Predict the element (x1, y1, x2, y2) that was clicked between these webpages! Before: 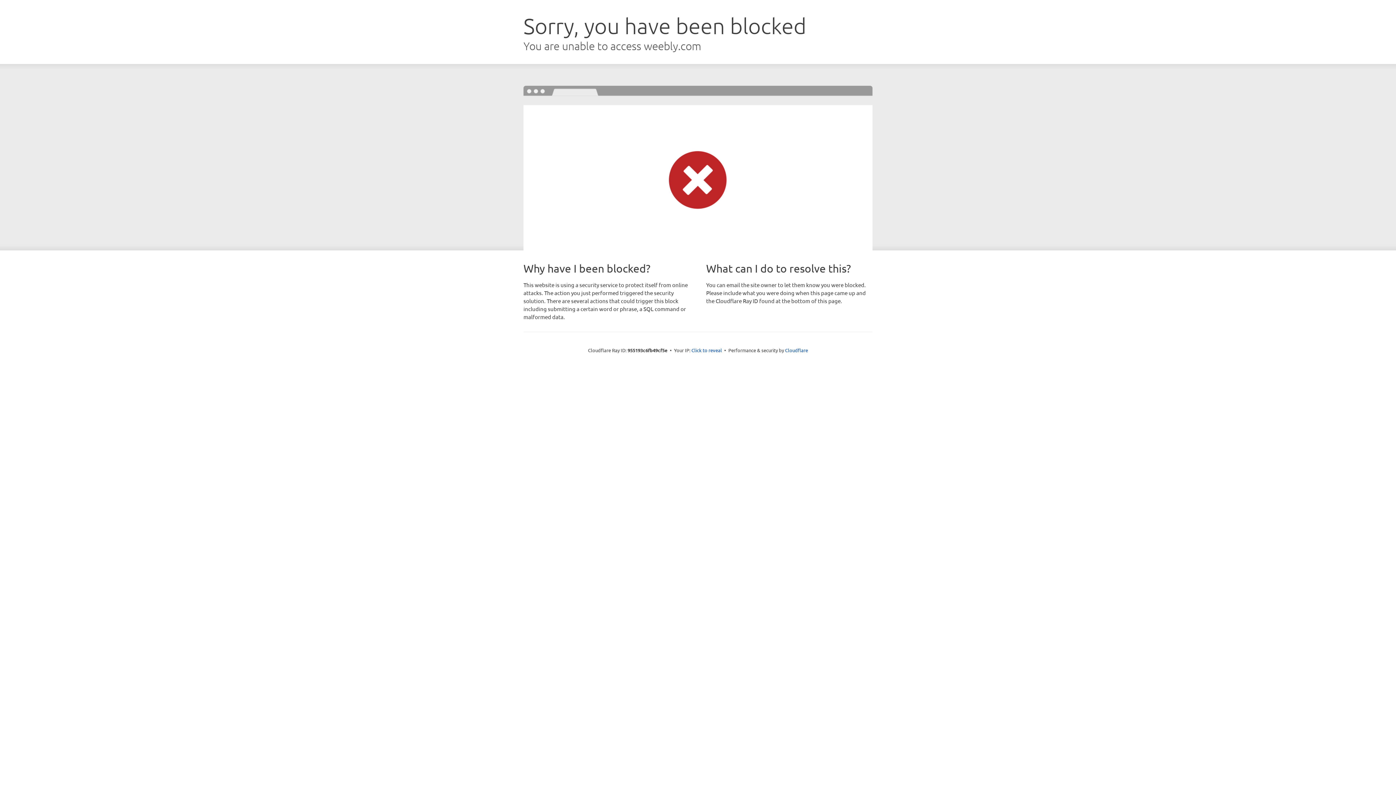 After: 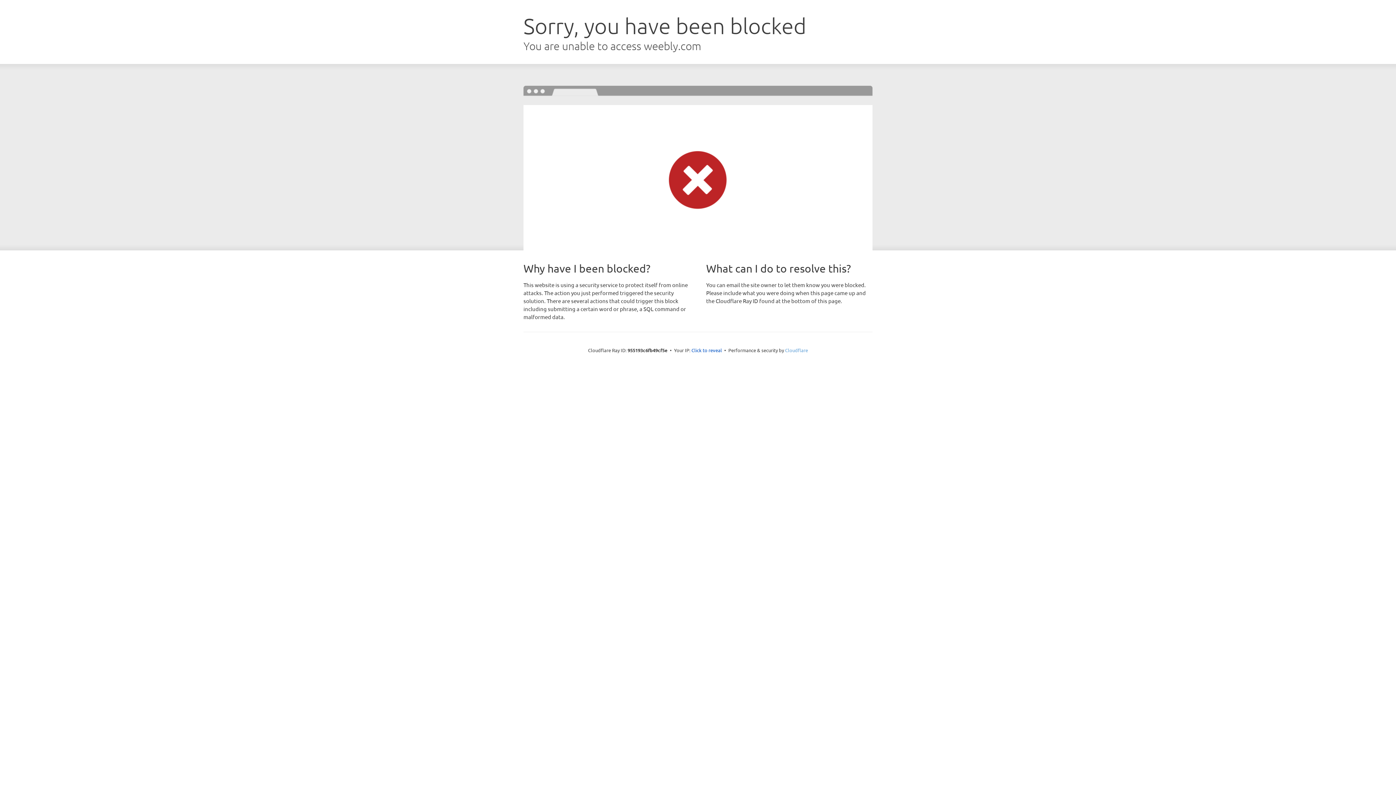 Action: bbox: (785, 347, 808, 353) label: Cloudflare